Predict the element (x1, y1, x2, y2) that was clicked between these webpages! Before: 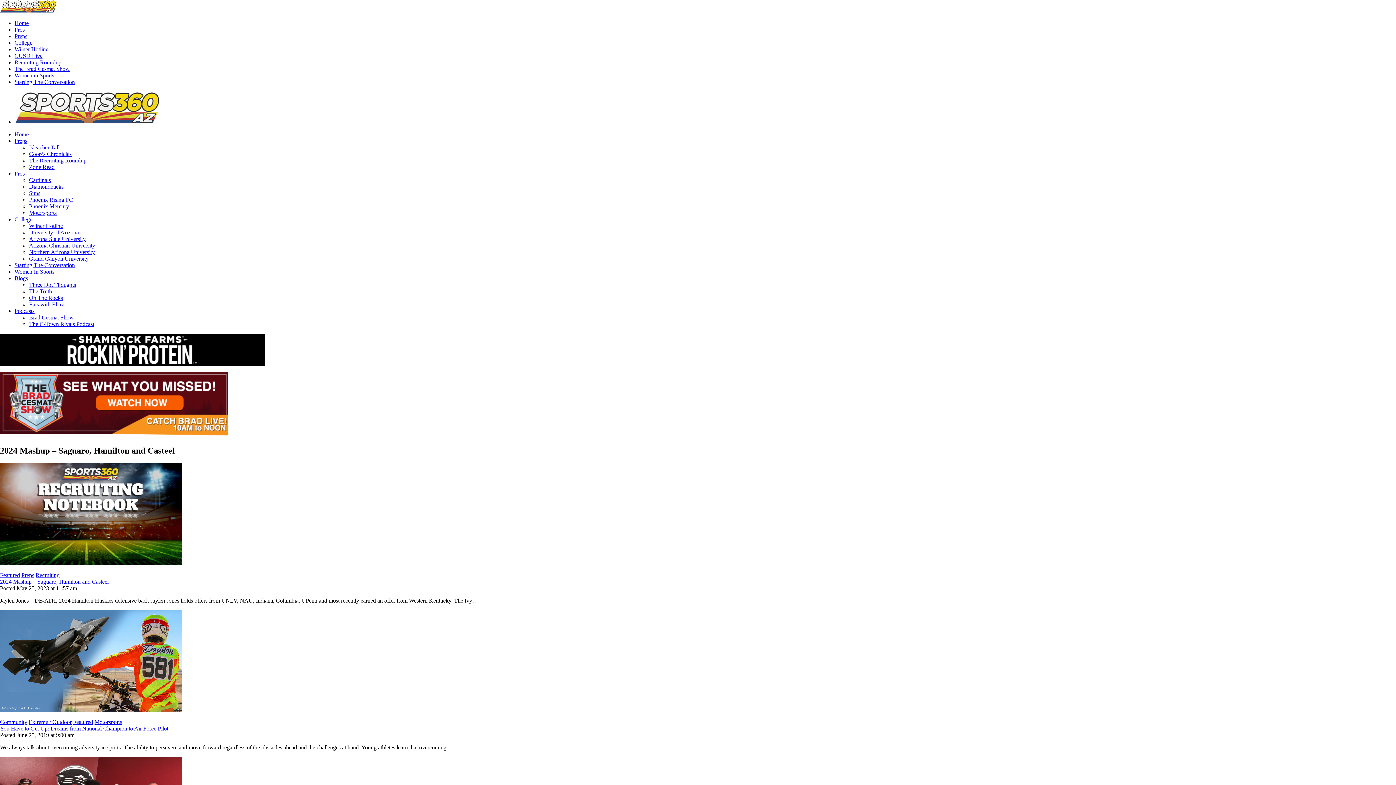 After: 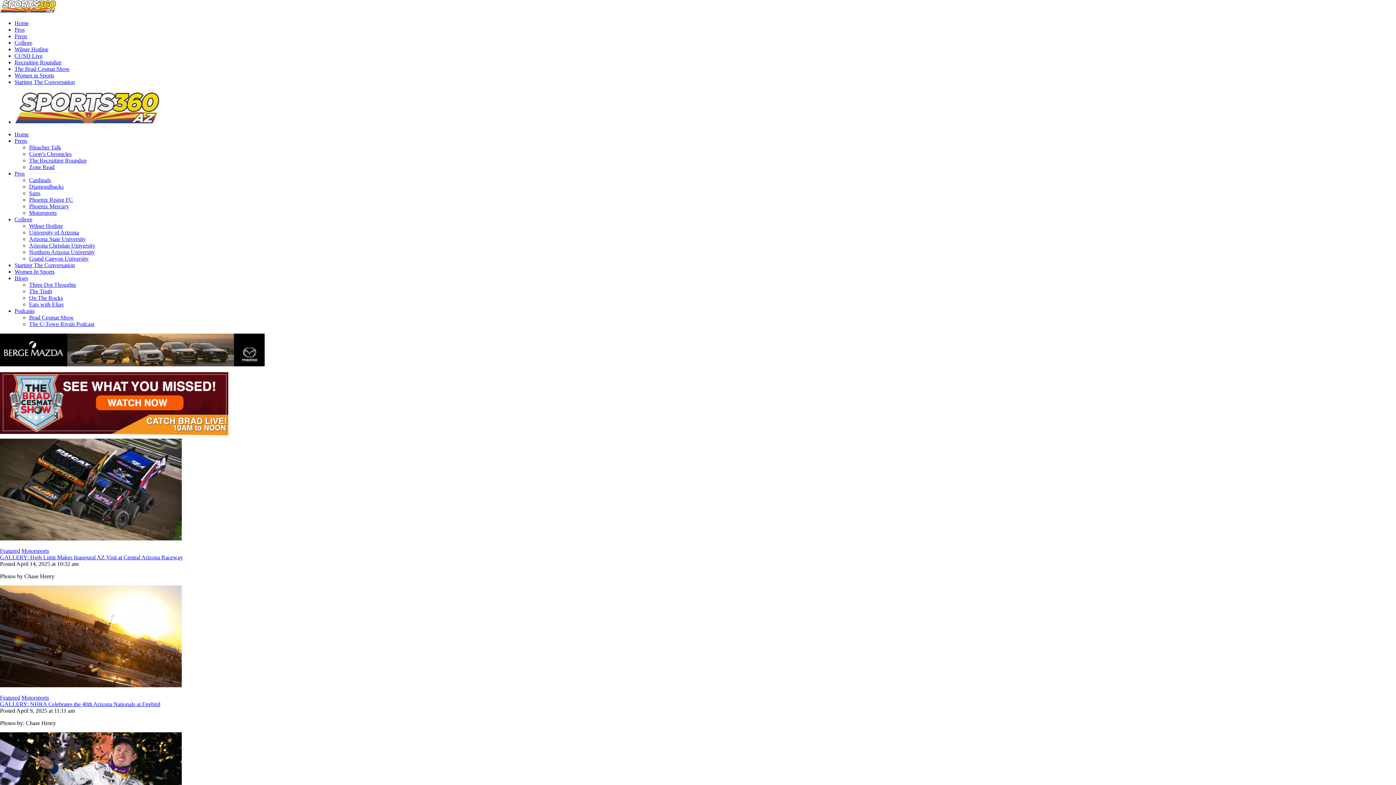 Action: bbox: (94, 719, 122, 725) label: Motorsports